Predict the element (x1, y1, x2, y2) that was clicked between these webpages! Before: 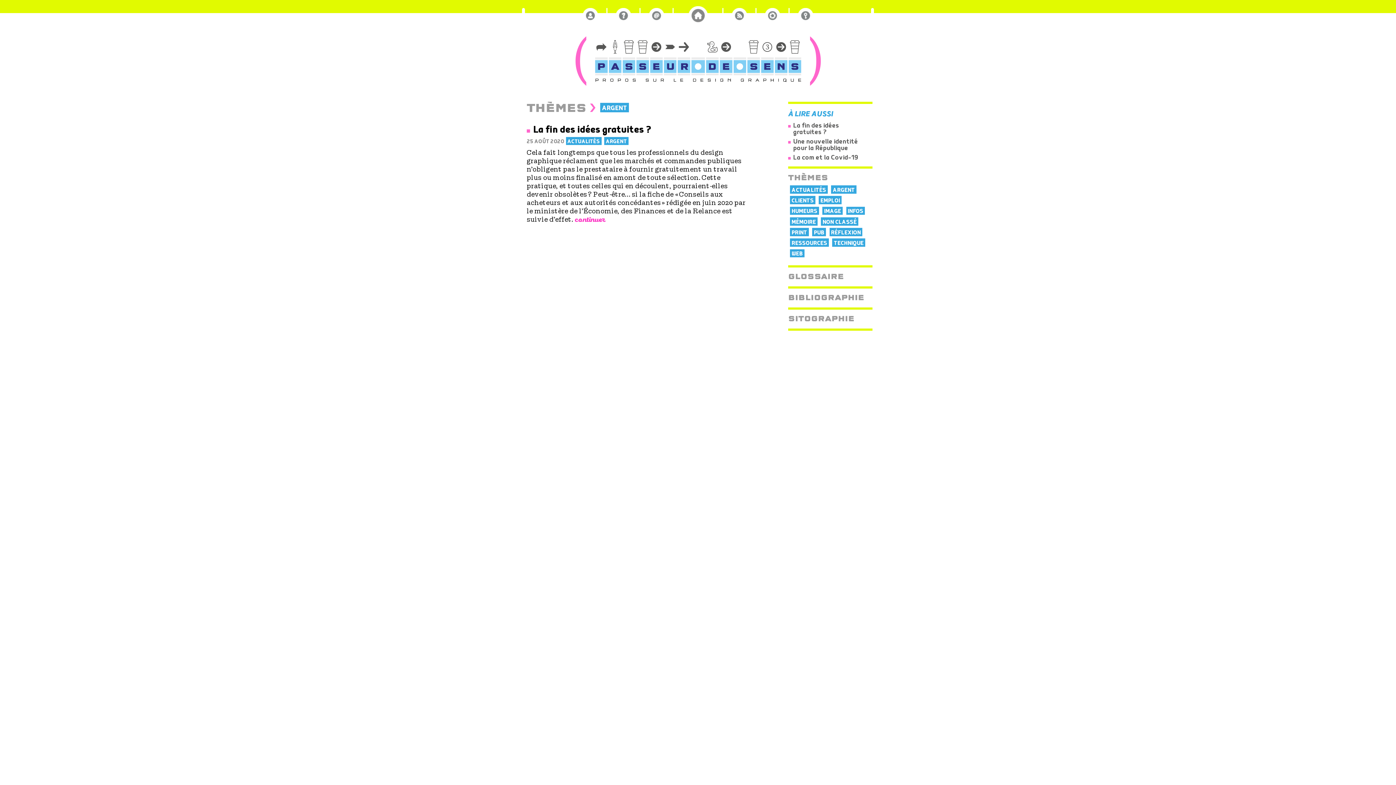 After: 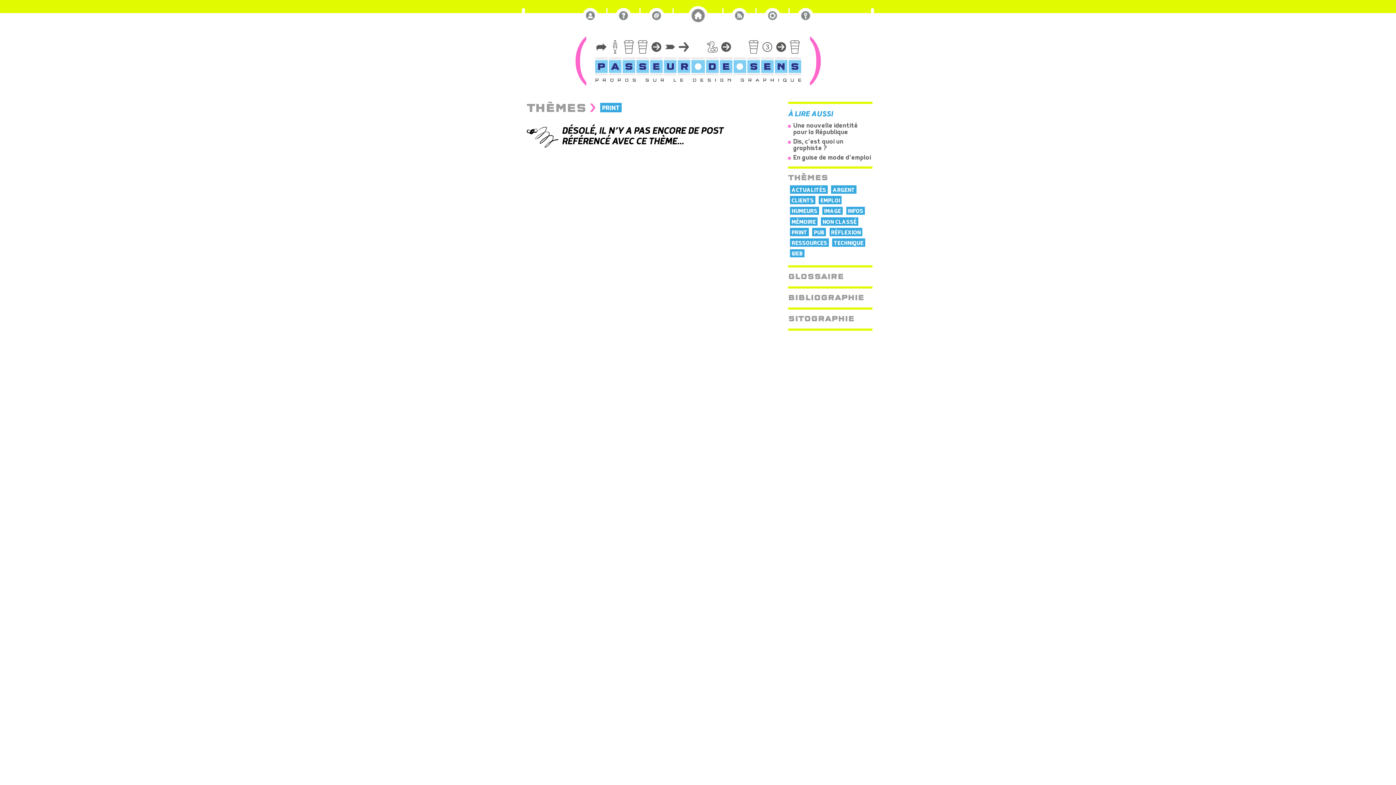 Action: bbox: (790, 228, 809, 236) label: PRINT